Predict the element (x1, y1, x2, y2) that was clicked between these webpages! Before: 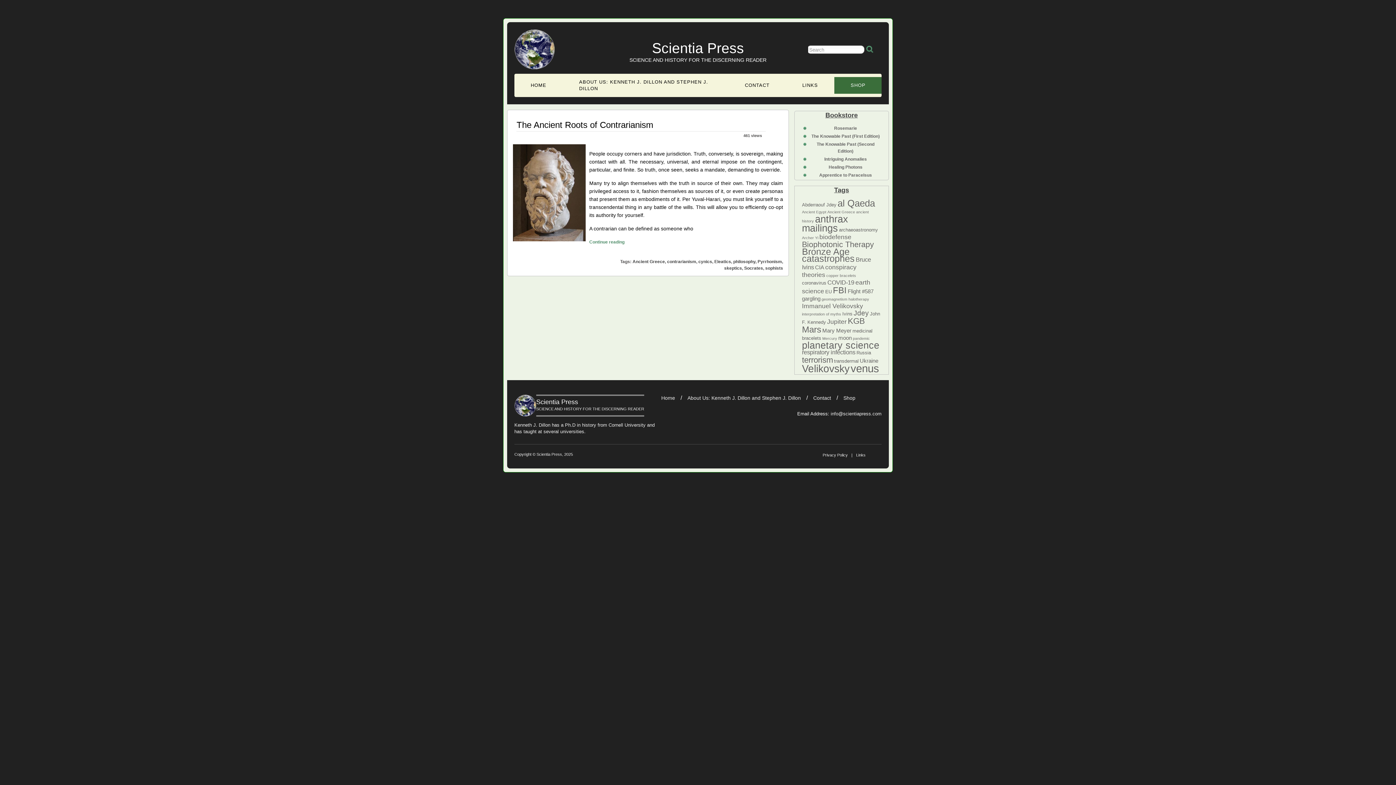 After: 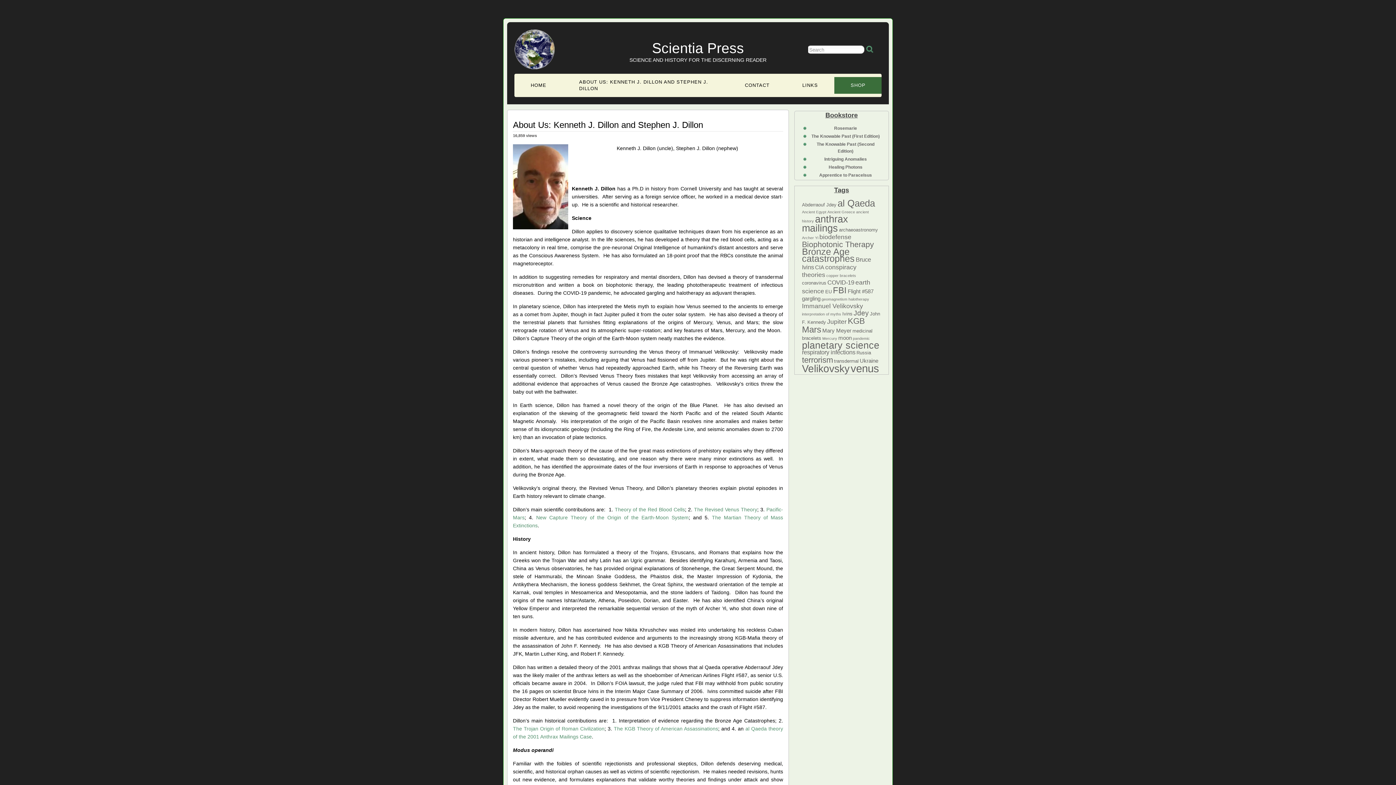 Action: label: About Us: Kenneth J. Dillon and Stephen J. Dillon bbox: (687, 395, 801, 401)